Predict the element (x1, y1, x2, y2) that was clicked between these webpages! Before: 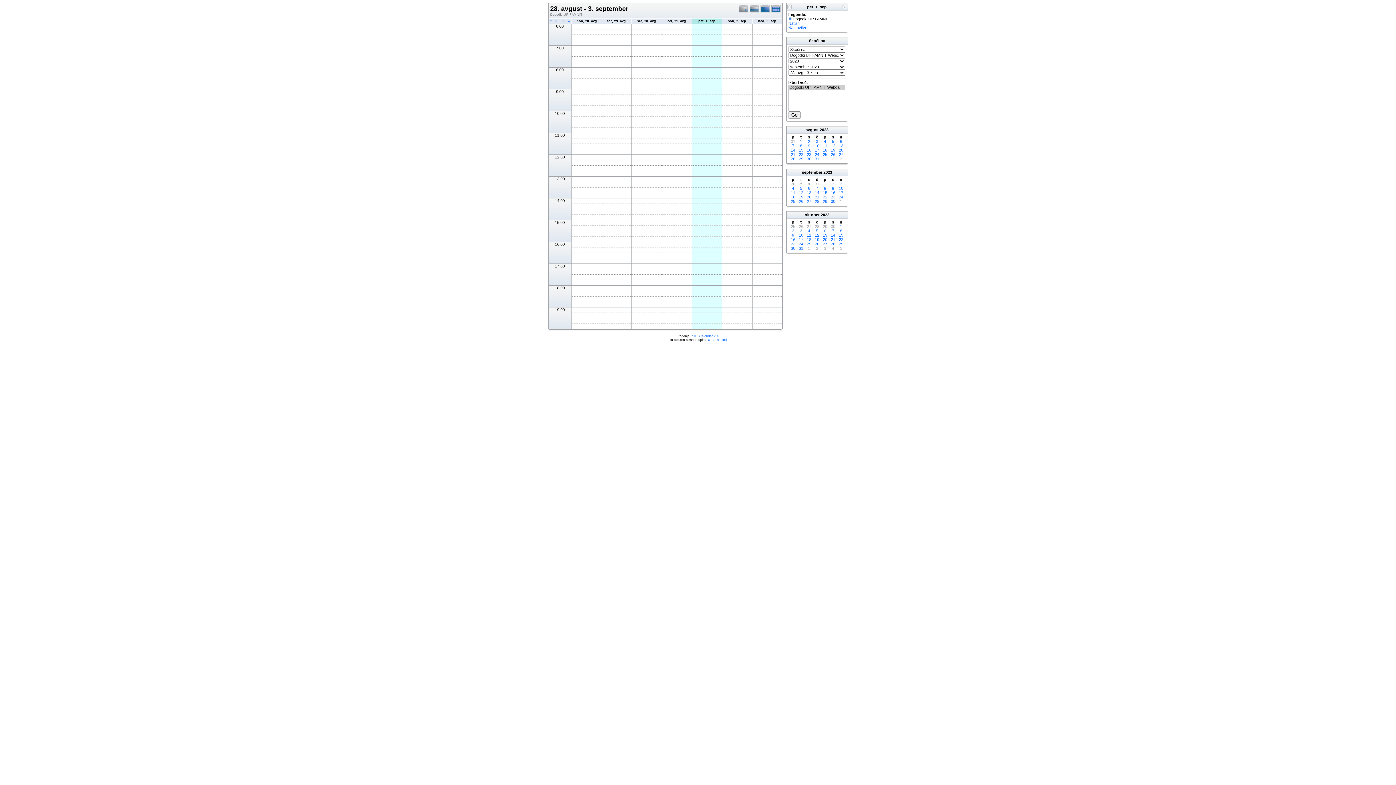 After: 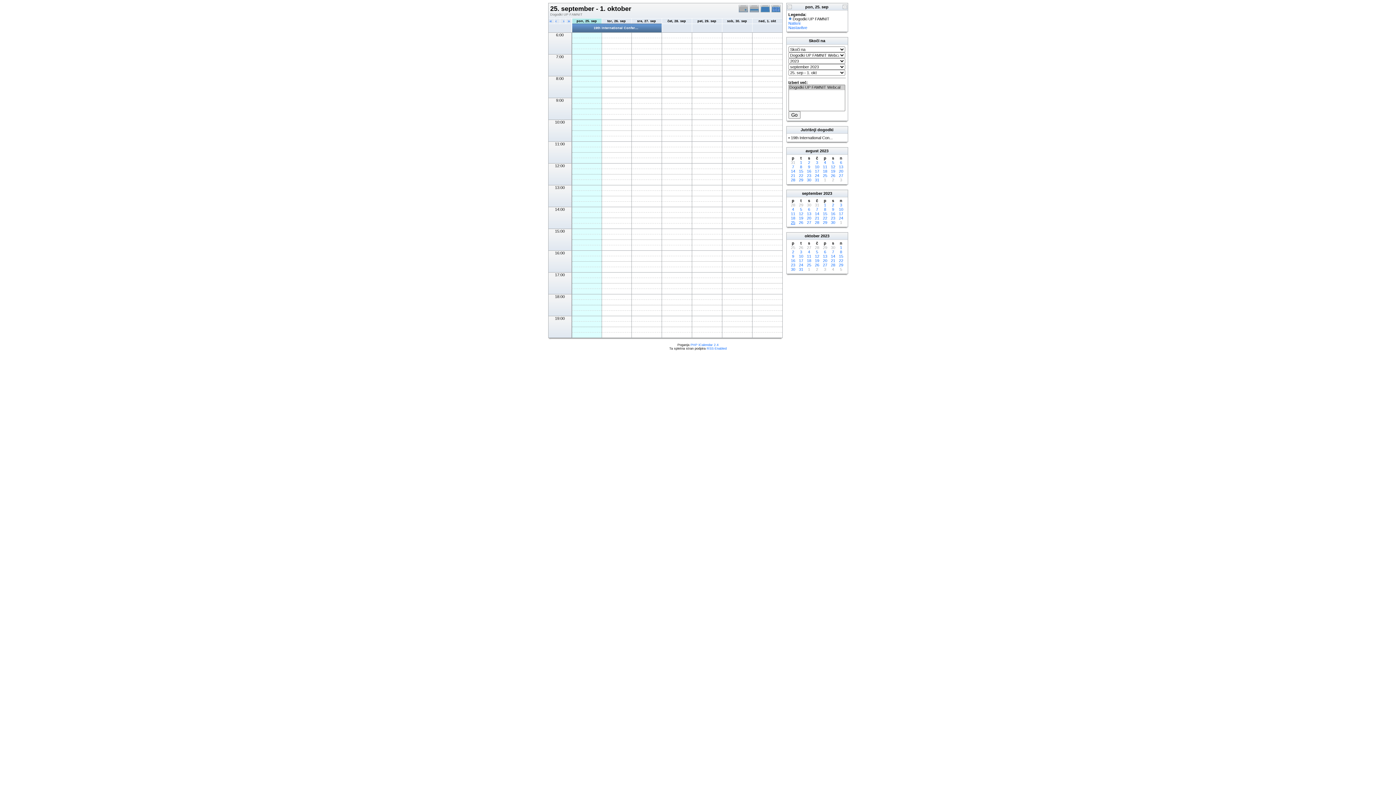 Action: bbox: (791, 224, 795, 228) label: 25